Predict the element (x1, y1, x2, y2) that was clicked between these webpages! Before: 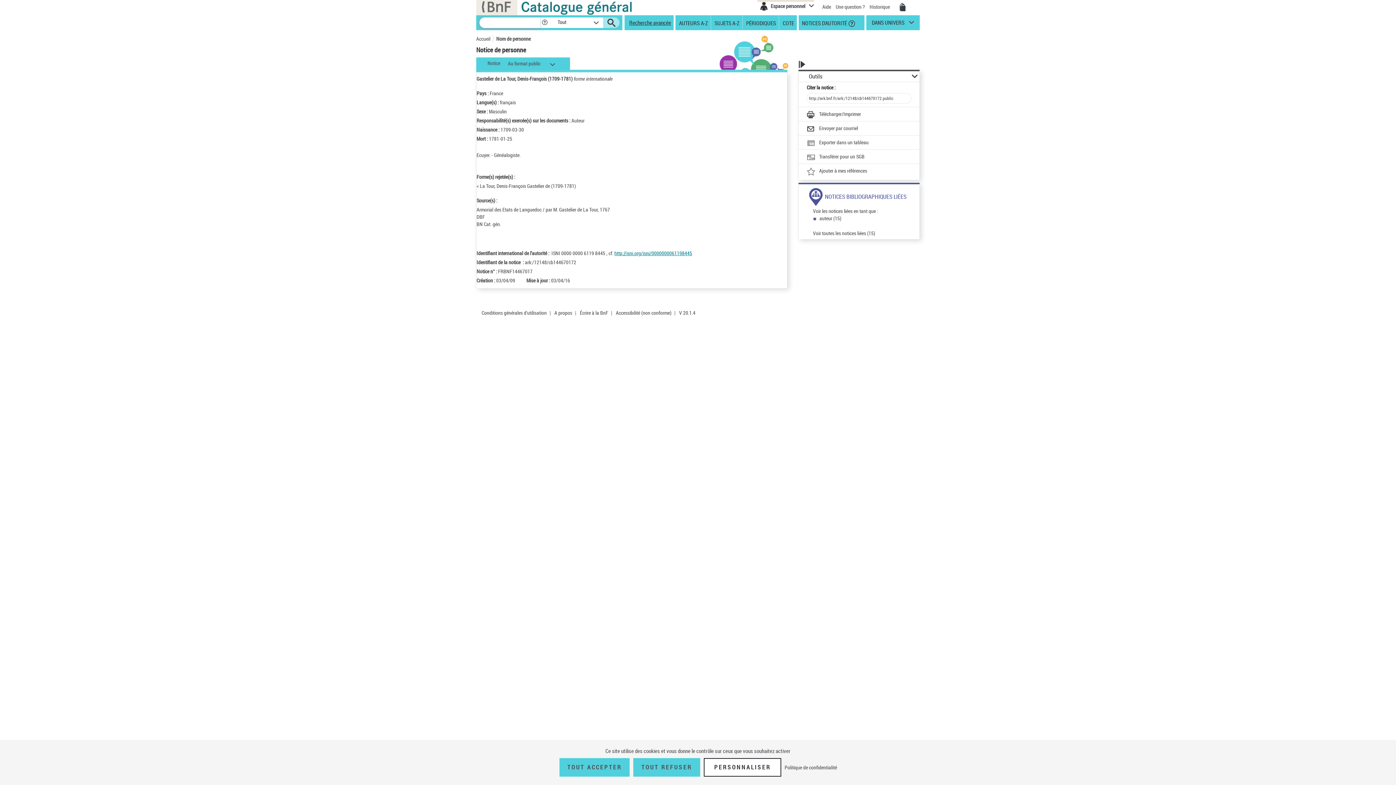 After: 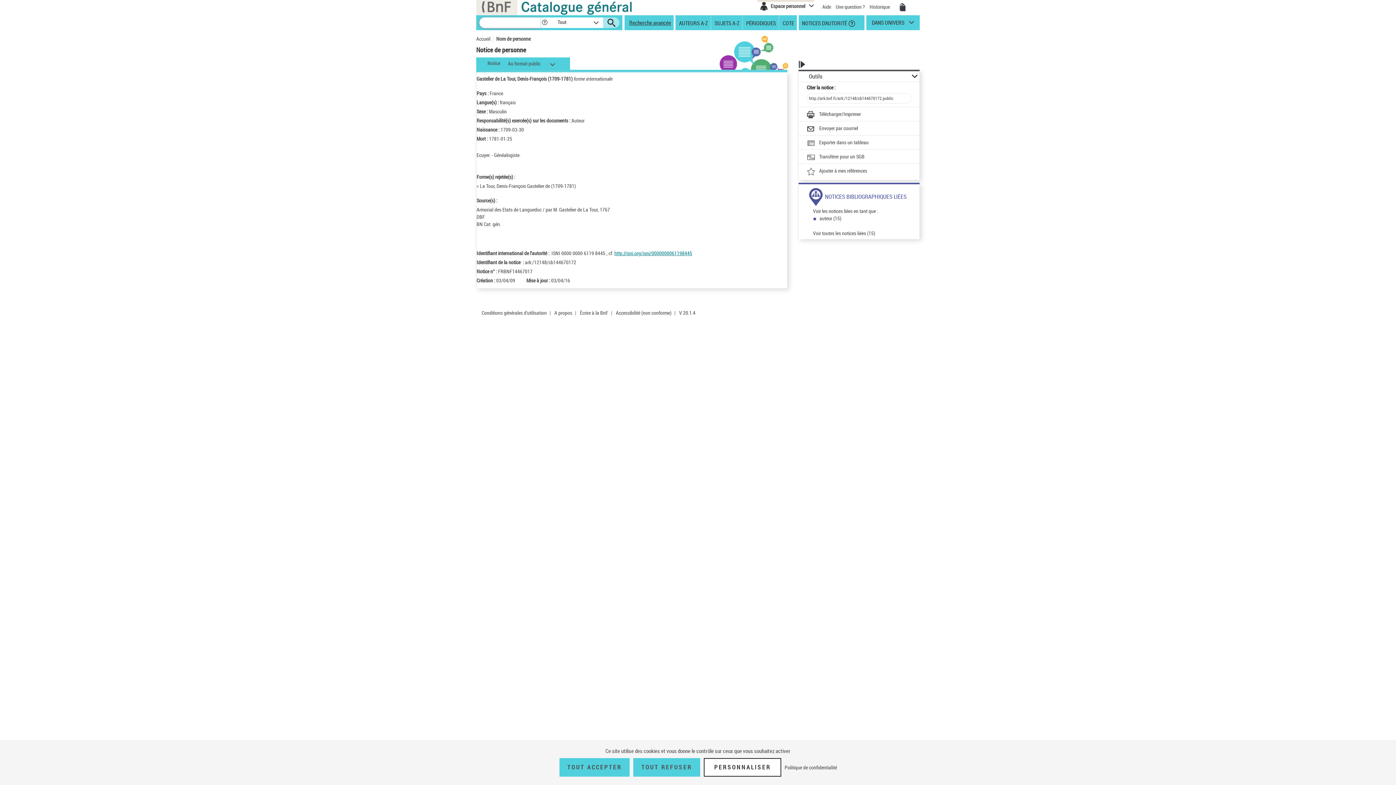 Action: bbox: (614, 249, 692, 256) label: http://isni.org/isni/0000000061198445 (nouvelle fenêtre)